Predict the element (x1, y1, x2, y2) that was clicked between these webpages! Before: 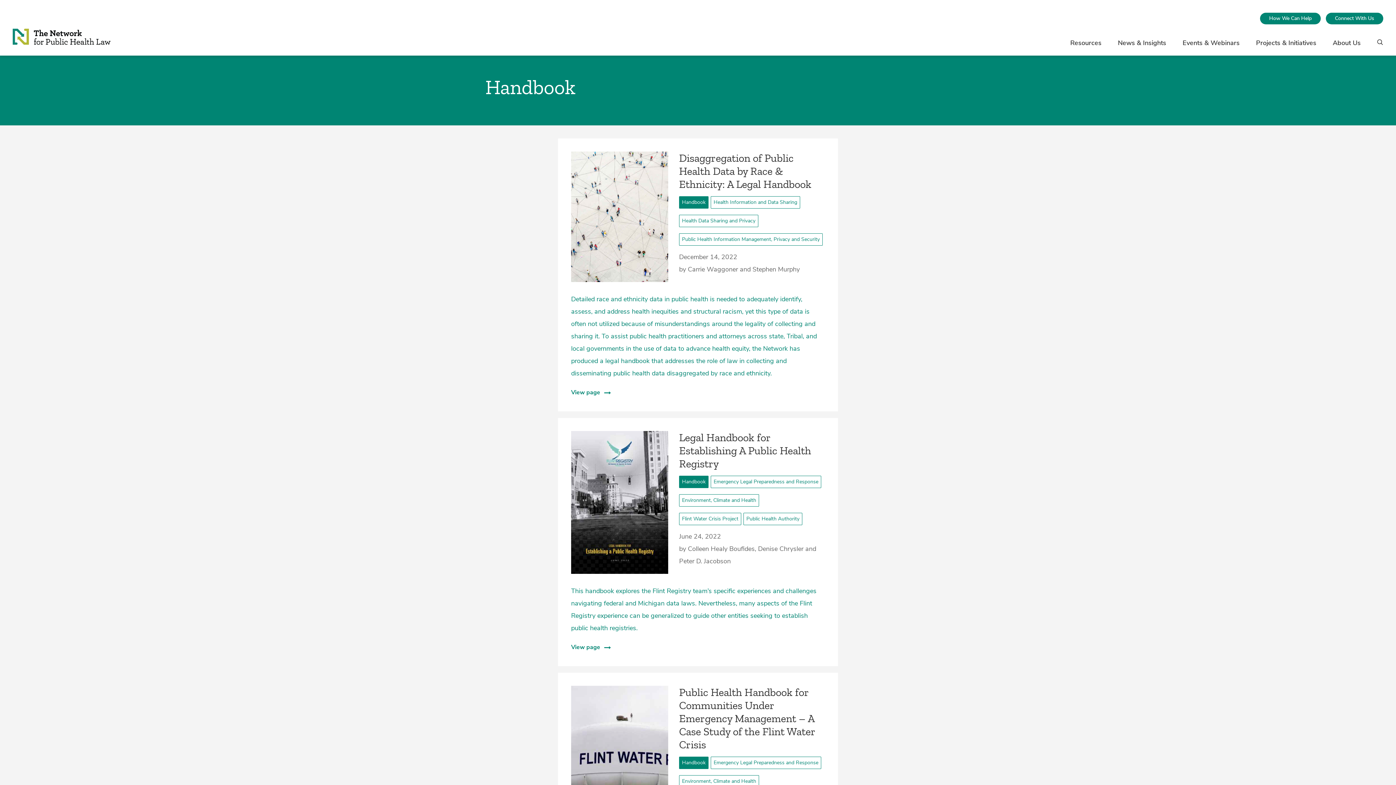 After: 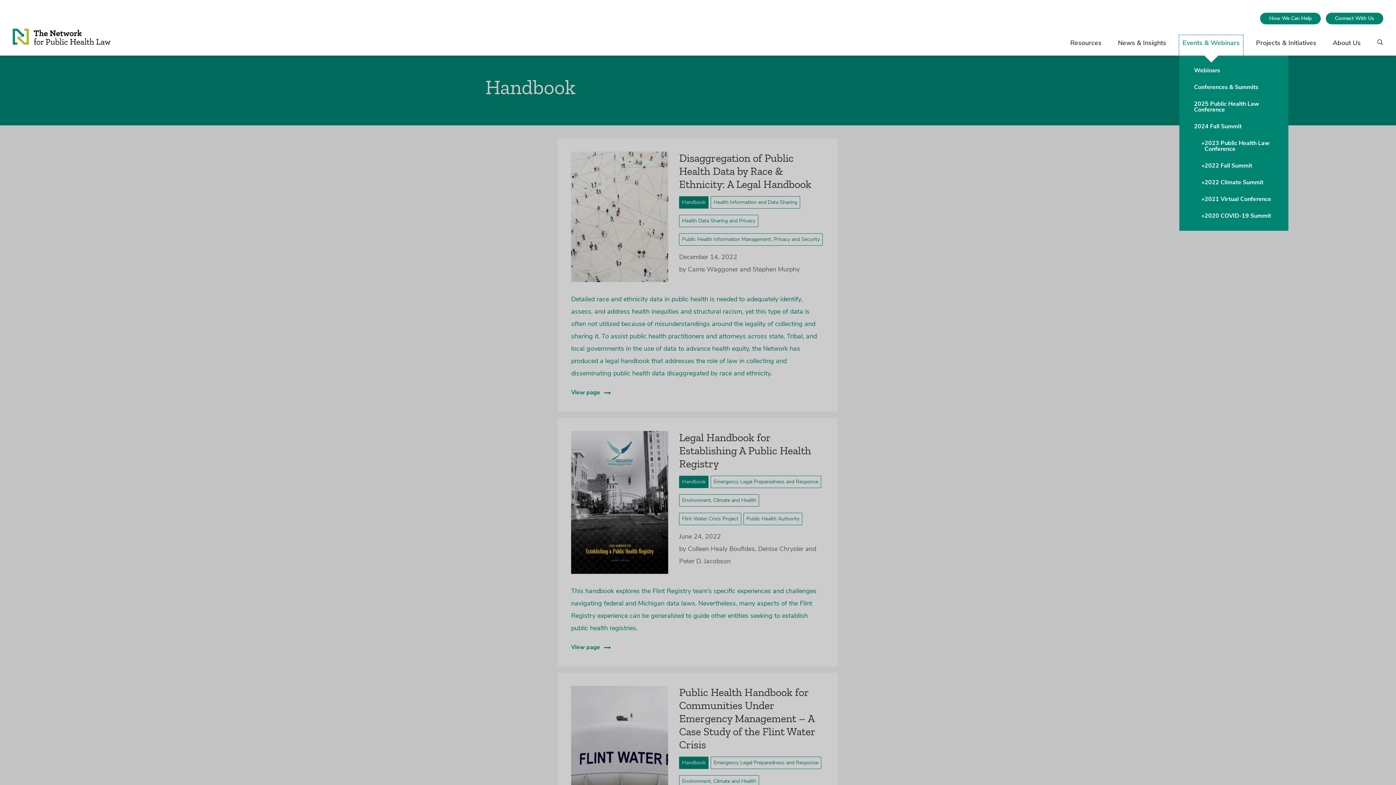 Action: bbox: (1179, 35, 1243, 55) label: Events & Webinars